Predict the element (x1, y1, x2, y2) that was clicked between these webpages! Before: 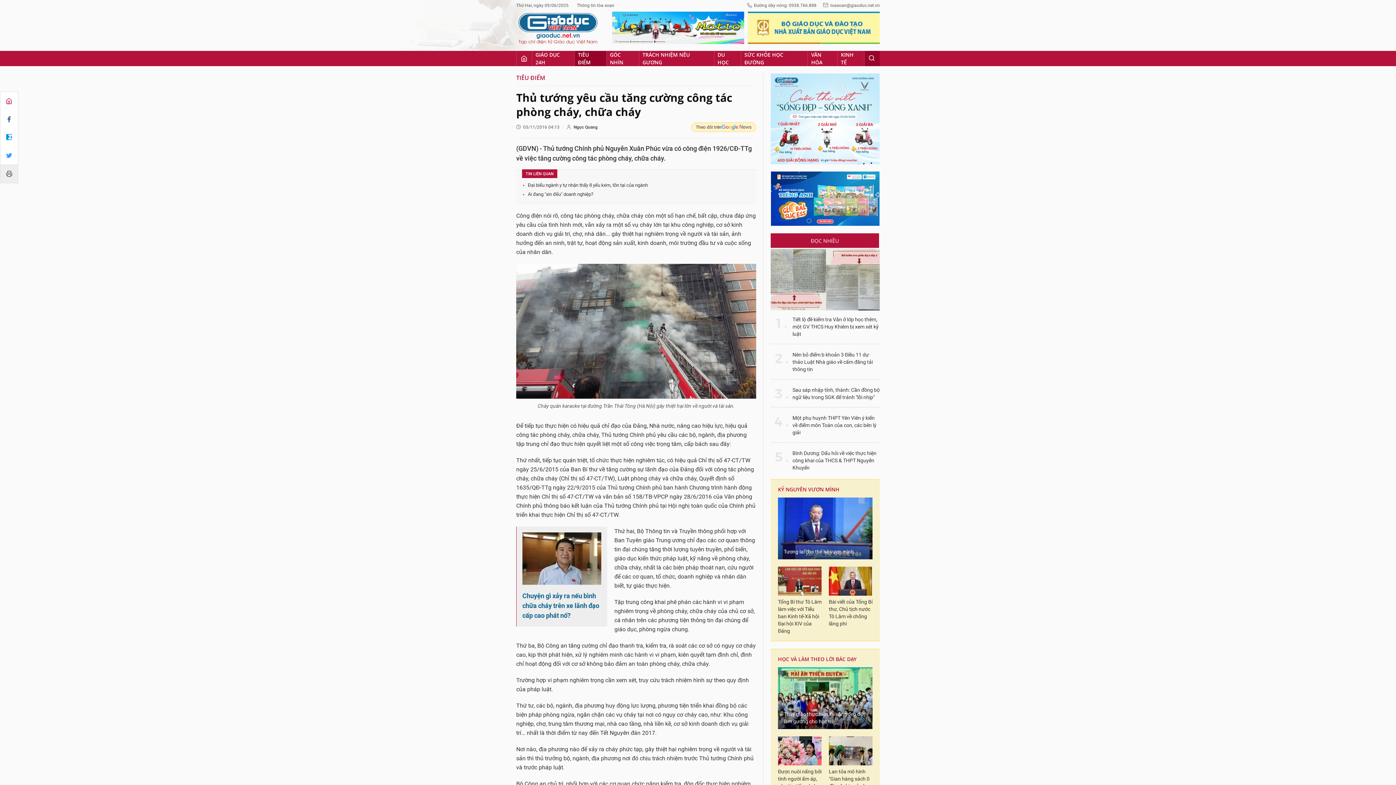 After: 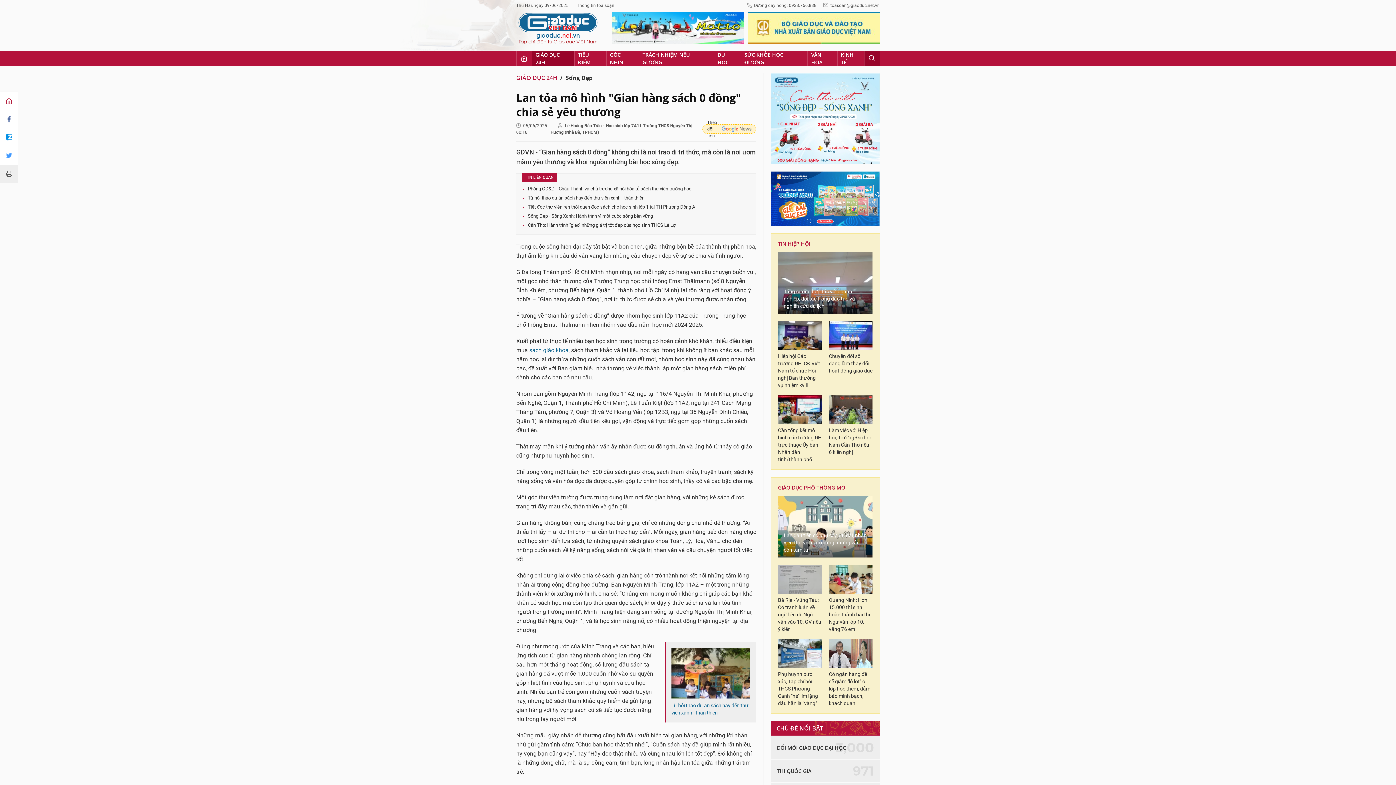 Action: bbox: (829, 768, 872, 797) label: Lan tỏa mô hình "Gian hàng sách 0 đồng" chia sẻ yêu thương